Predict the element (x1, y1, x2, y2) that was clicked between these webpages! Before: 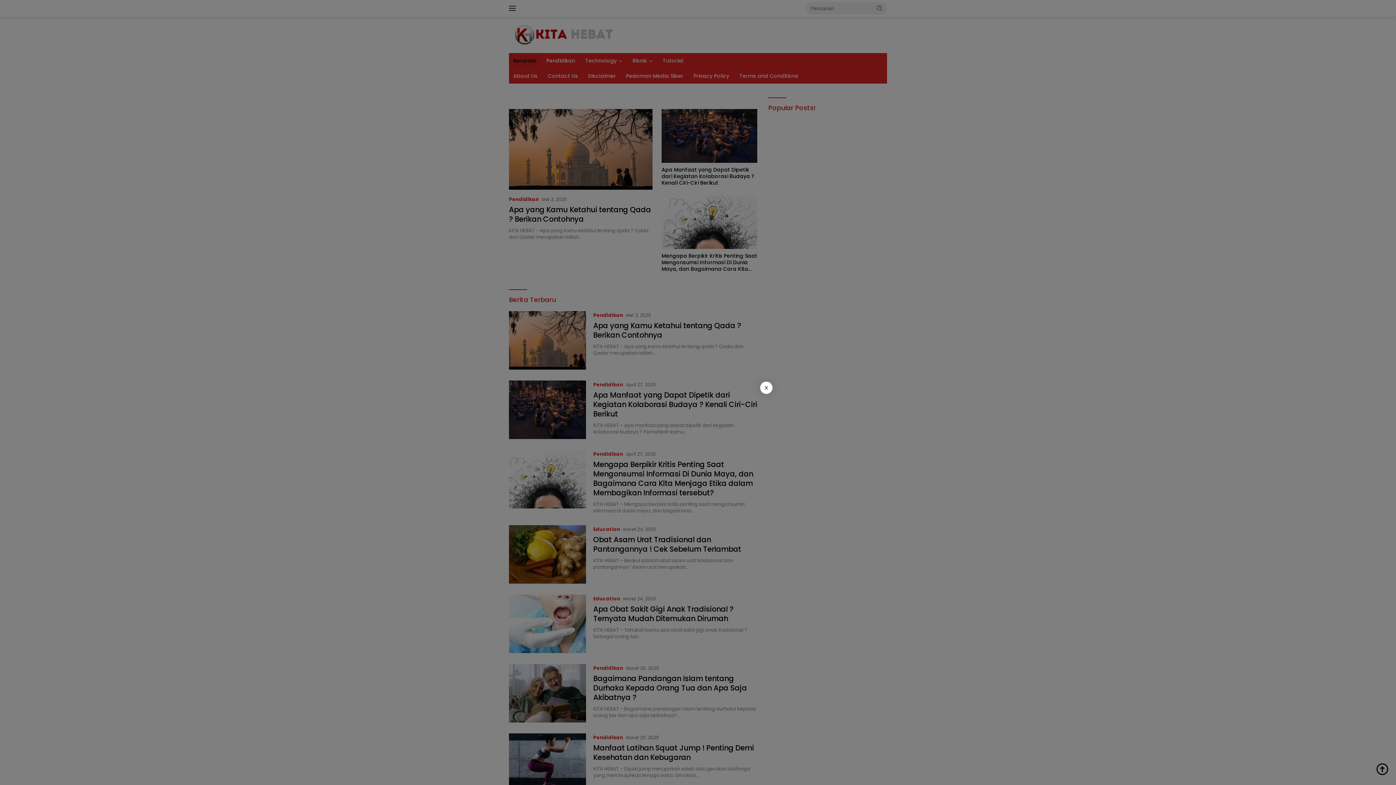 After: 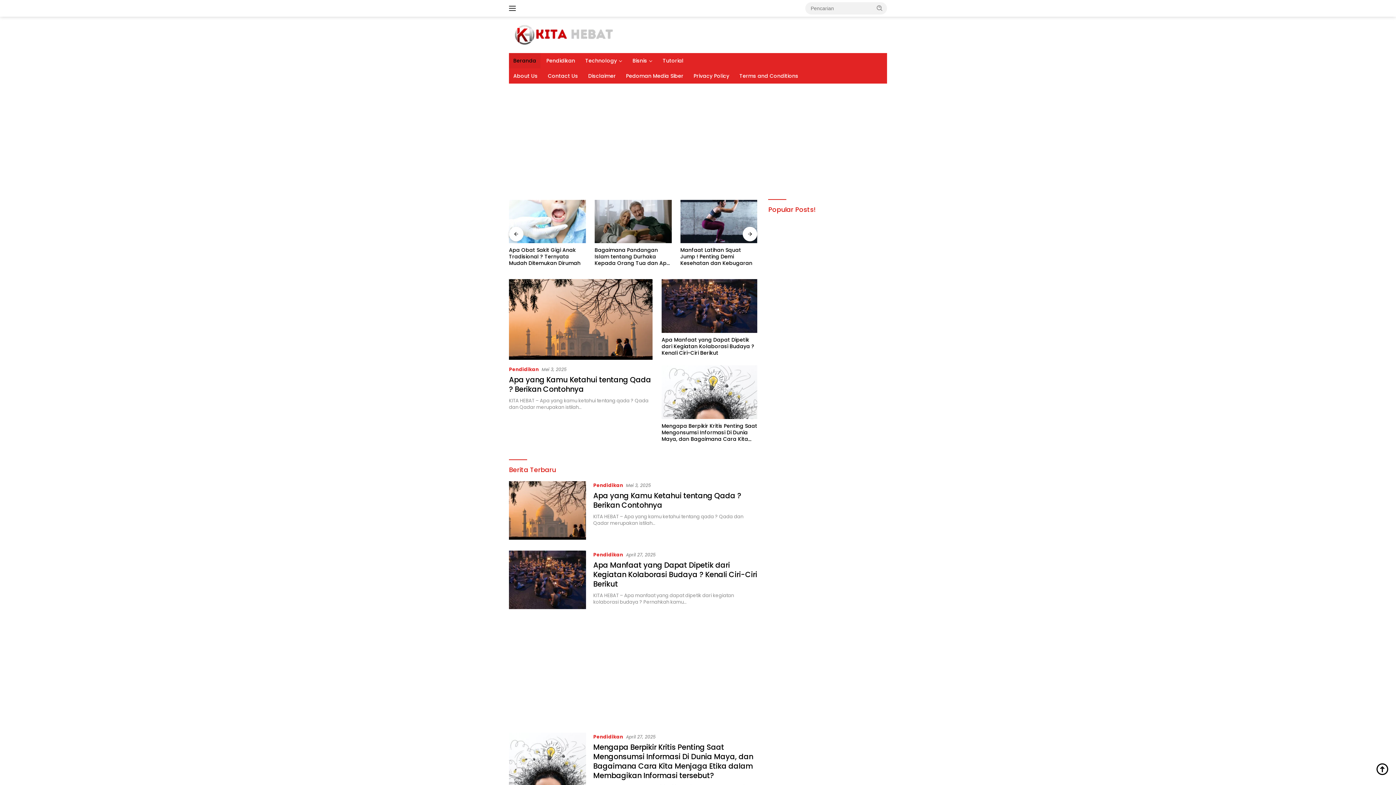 Action: label: X bbox: (760, 381, 772, 394)